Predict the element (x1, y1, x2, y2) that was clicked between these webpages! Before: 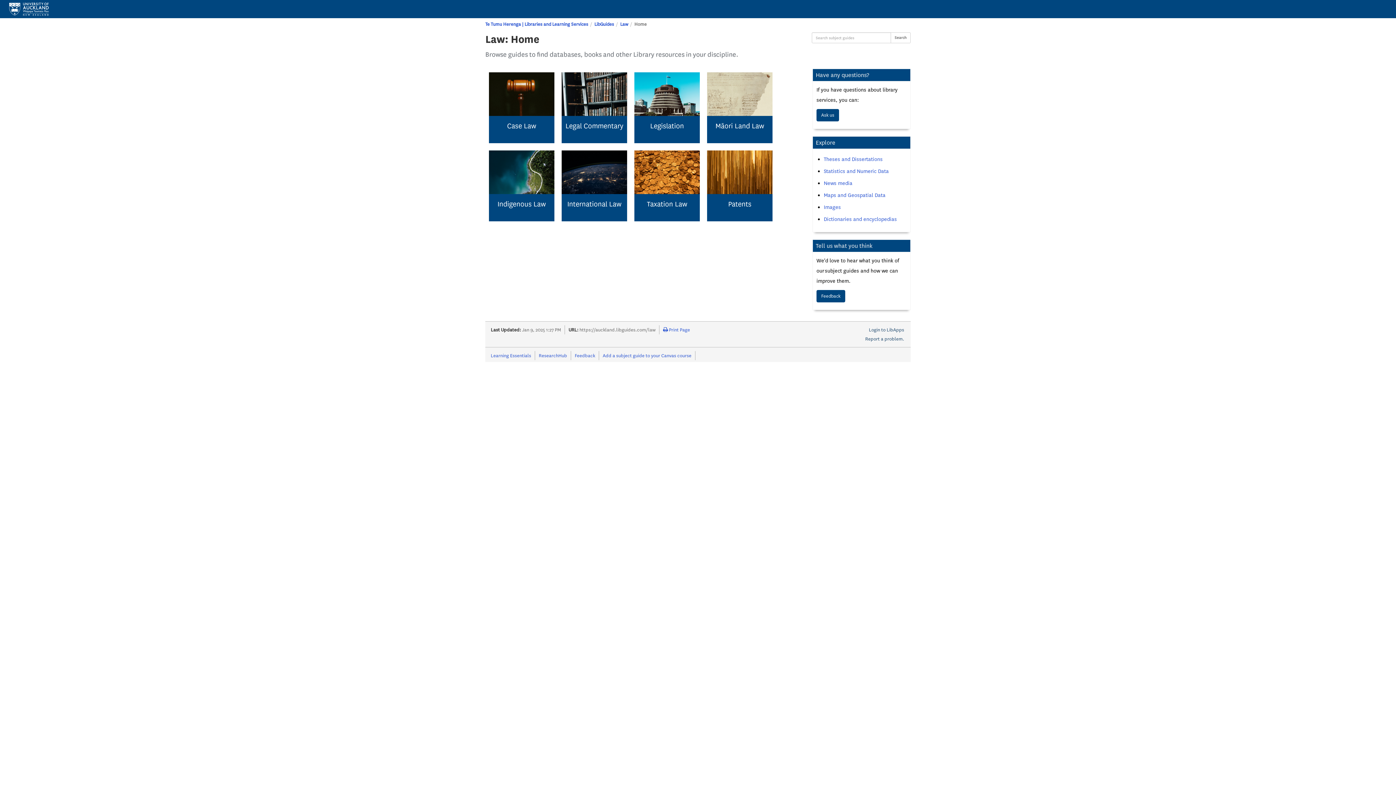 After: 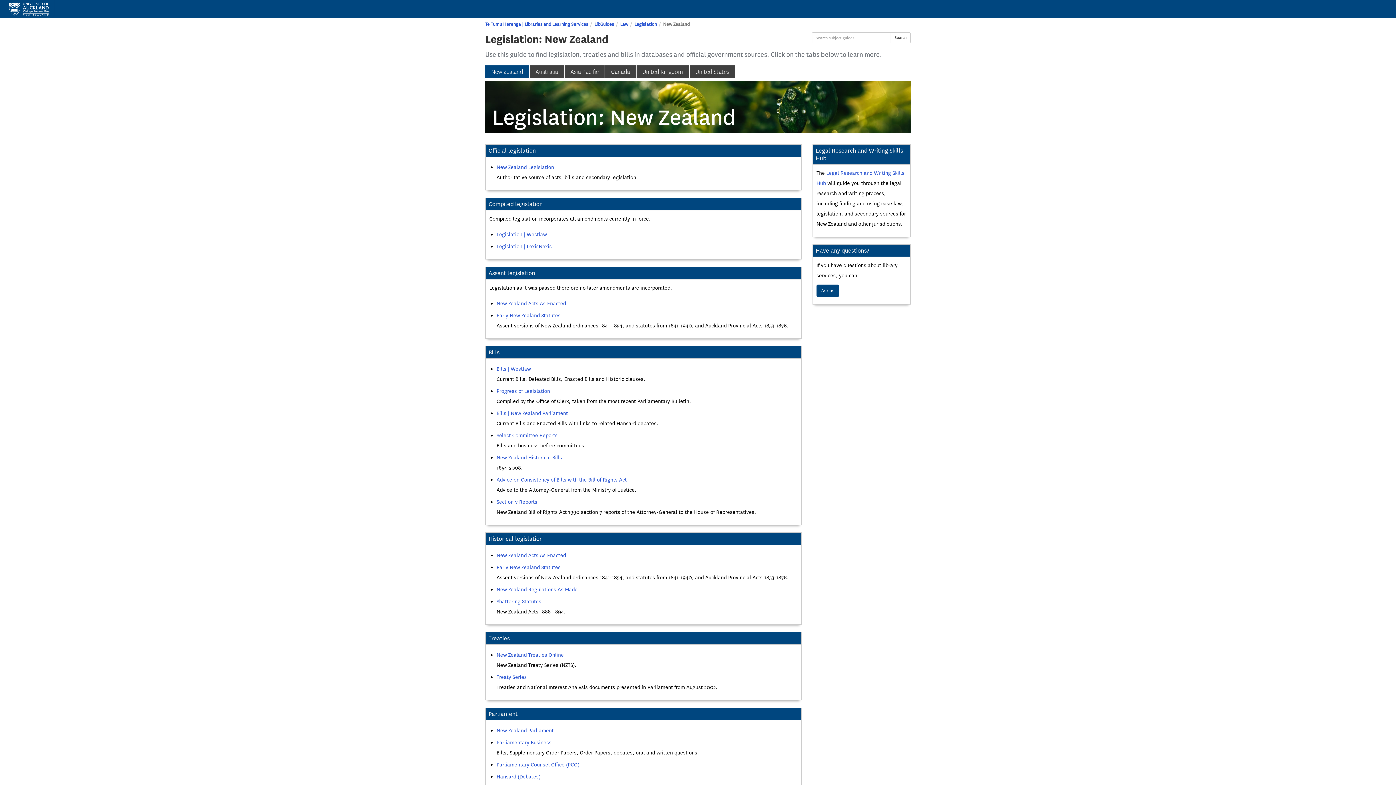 Action: bbox: (634, 89, 700, 98)